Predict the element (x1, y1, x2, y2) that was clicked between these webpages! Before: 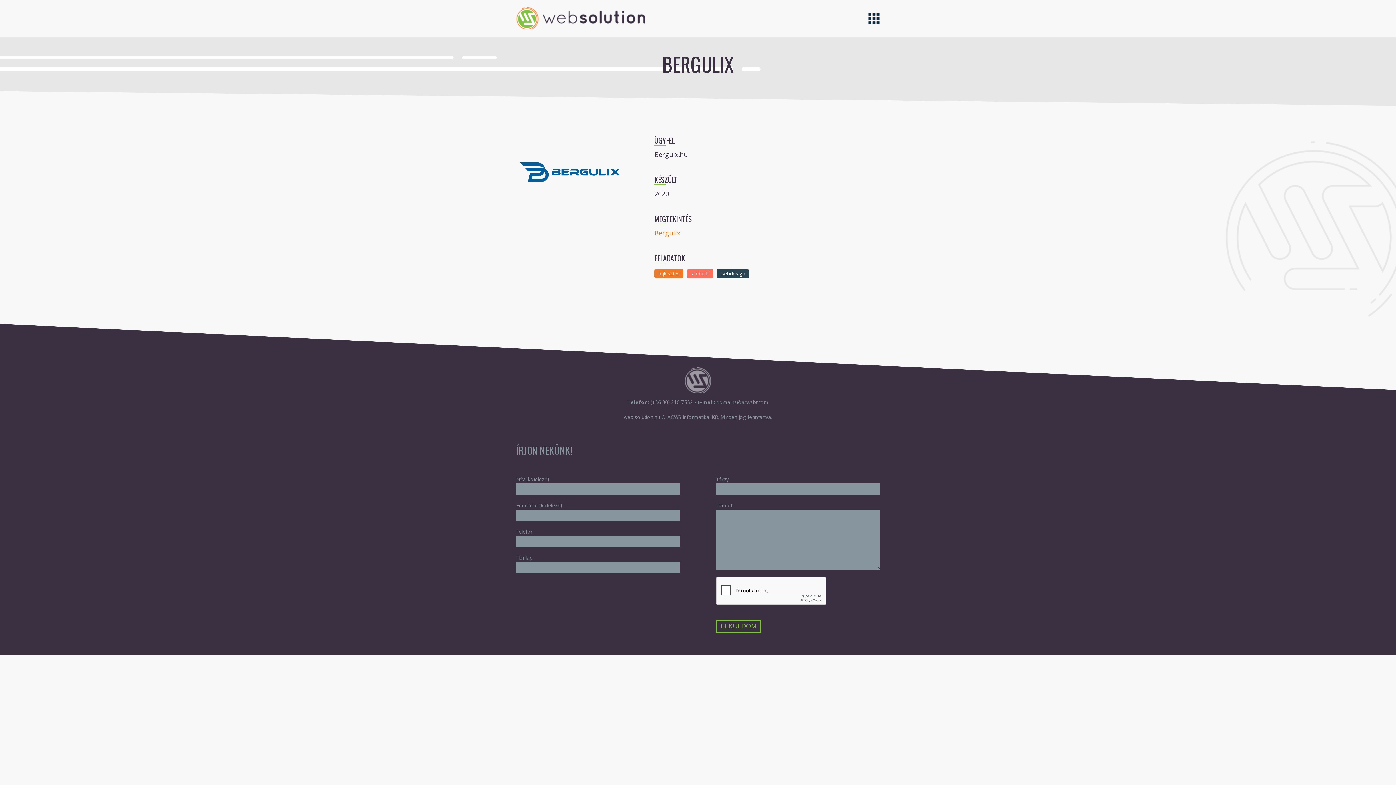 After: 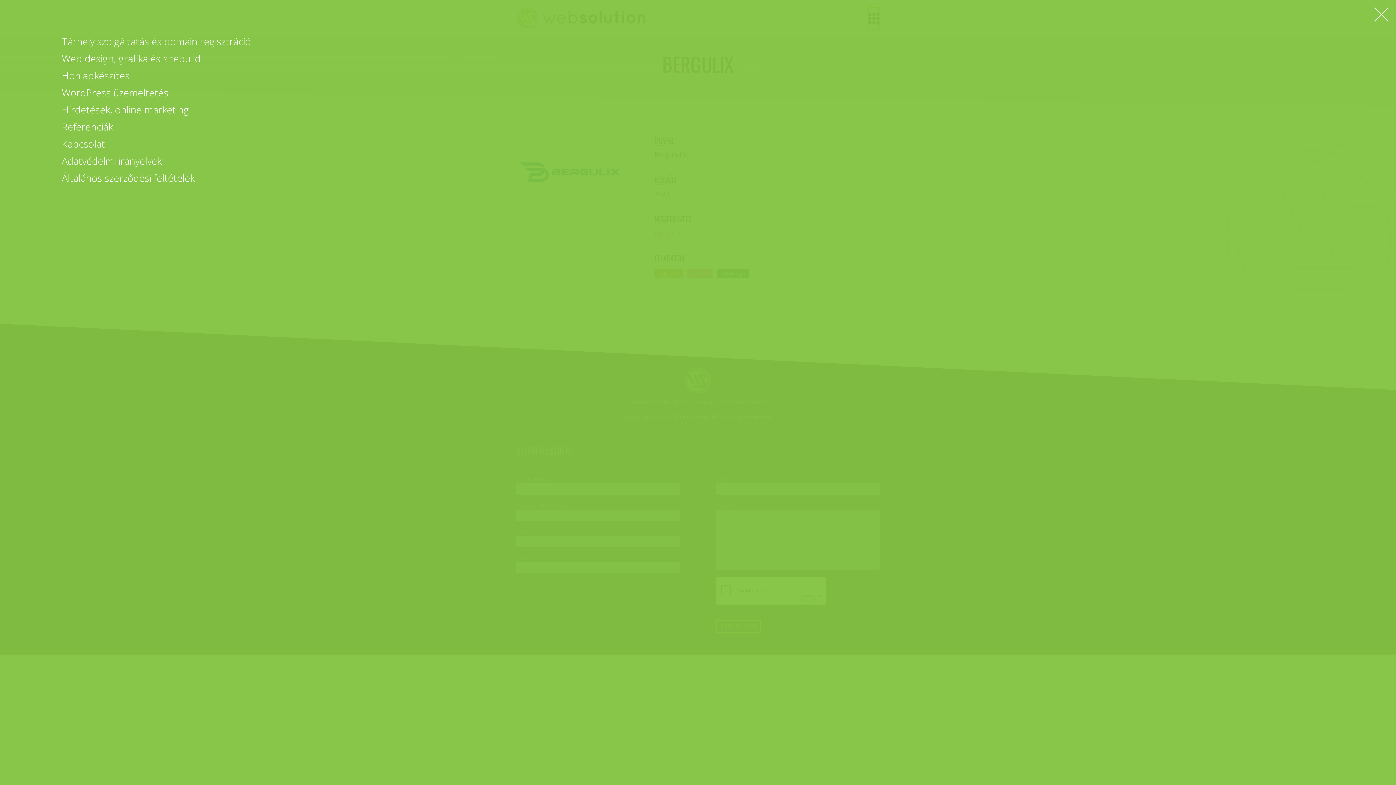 Action: bbox: (868, 7, 880, 29)